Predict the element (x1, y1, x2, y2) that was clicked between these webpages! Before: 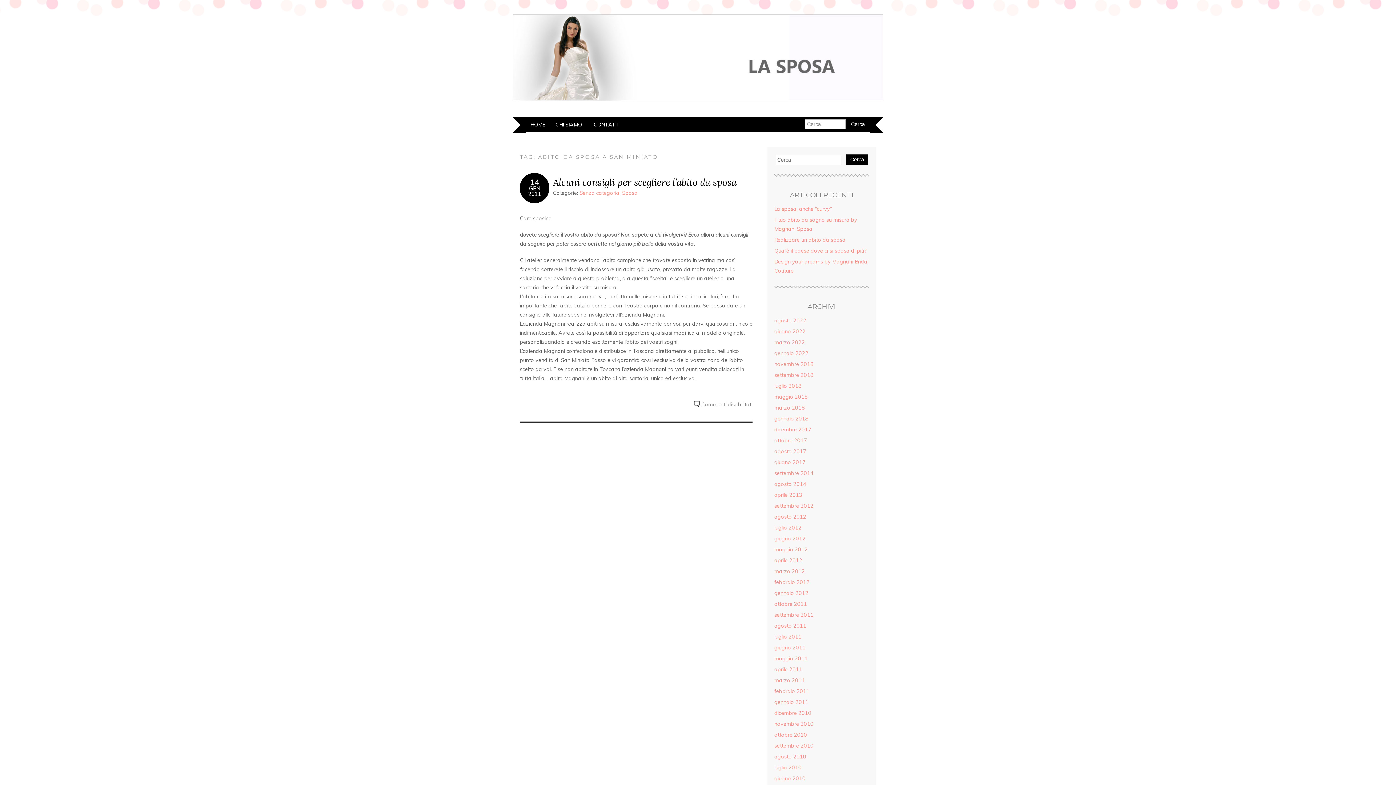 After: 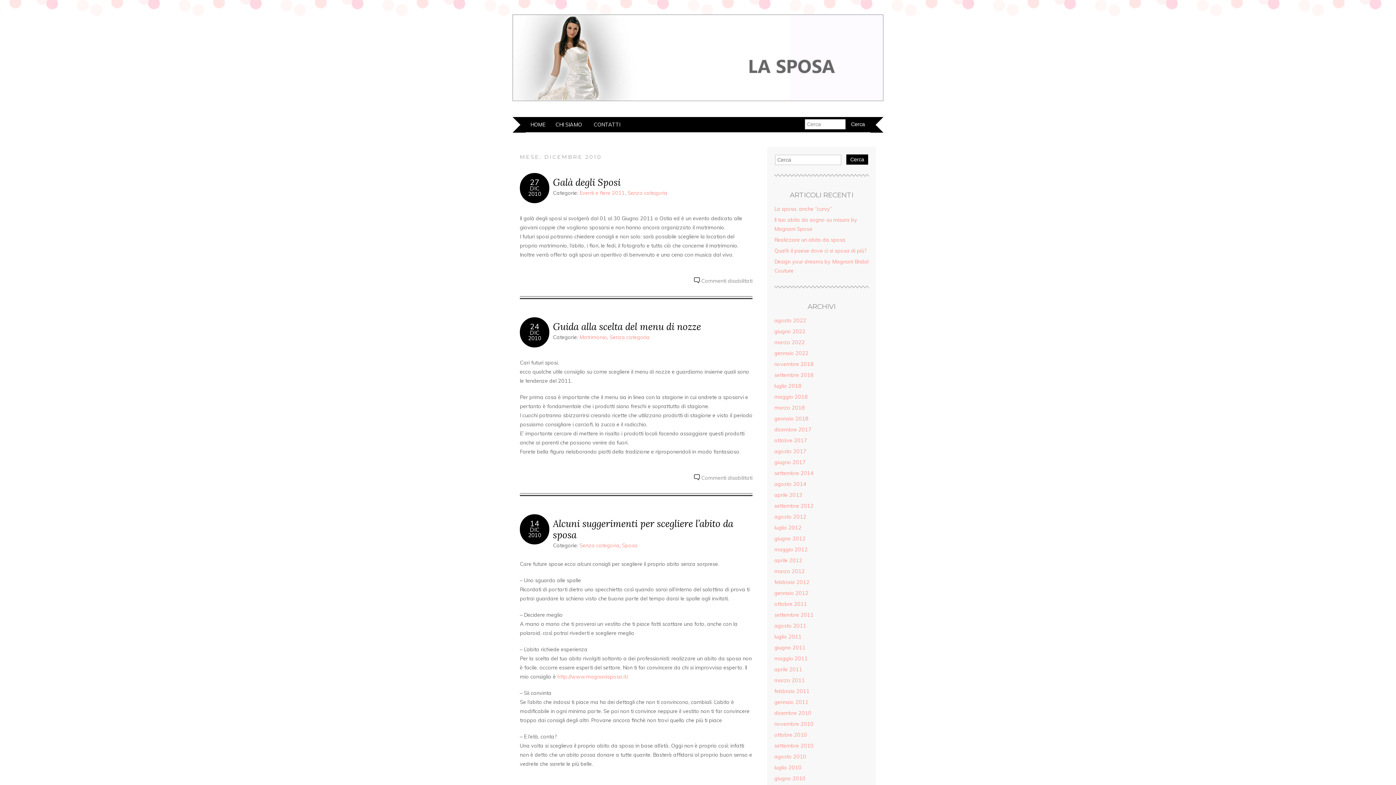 Action: bbox: (774, 710, 811, 716) label: dicembre 2010